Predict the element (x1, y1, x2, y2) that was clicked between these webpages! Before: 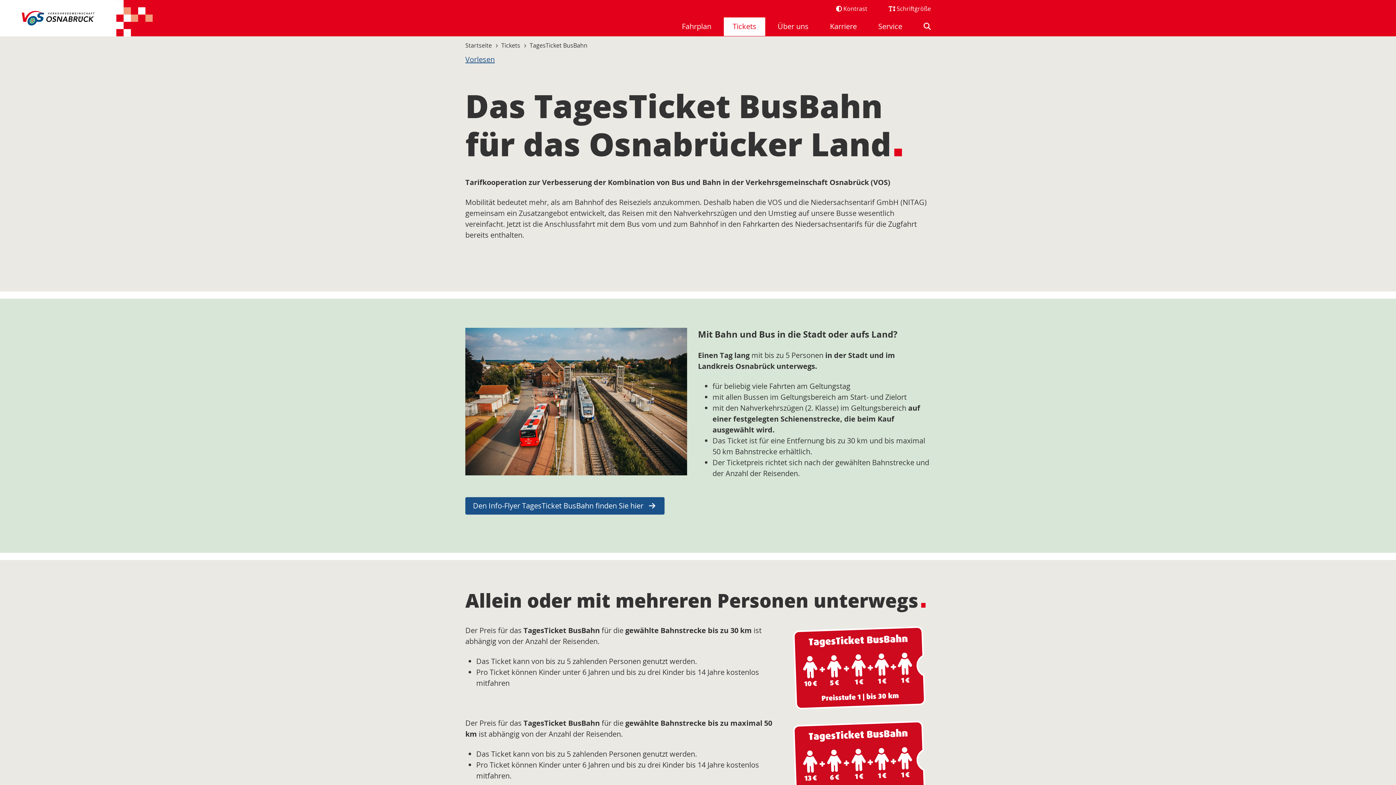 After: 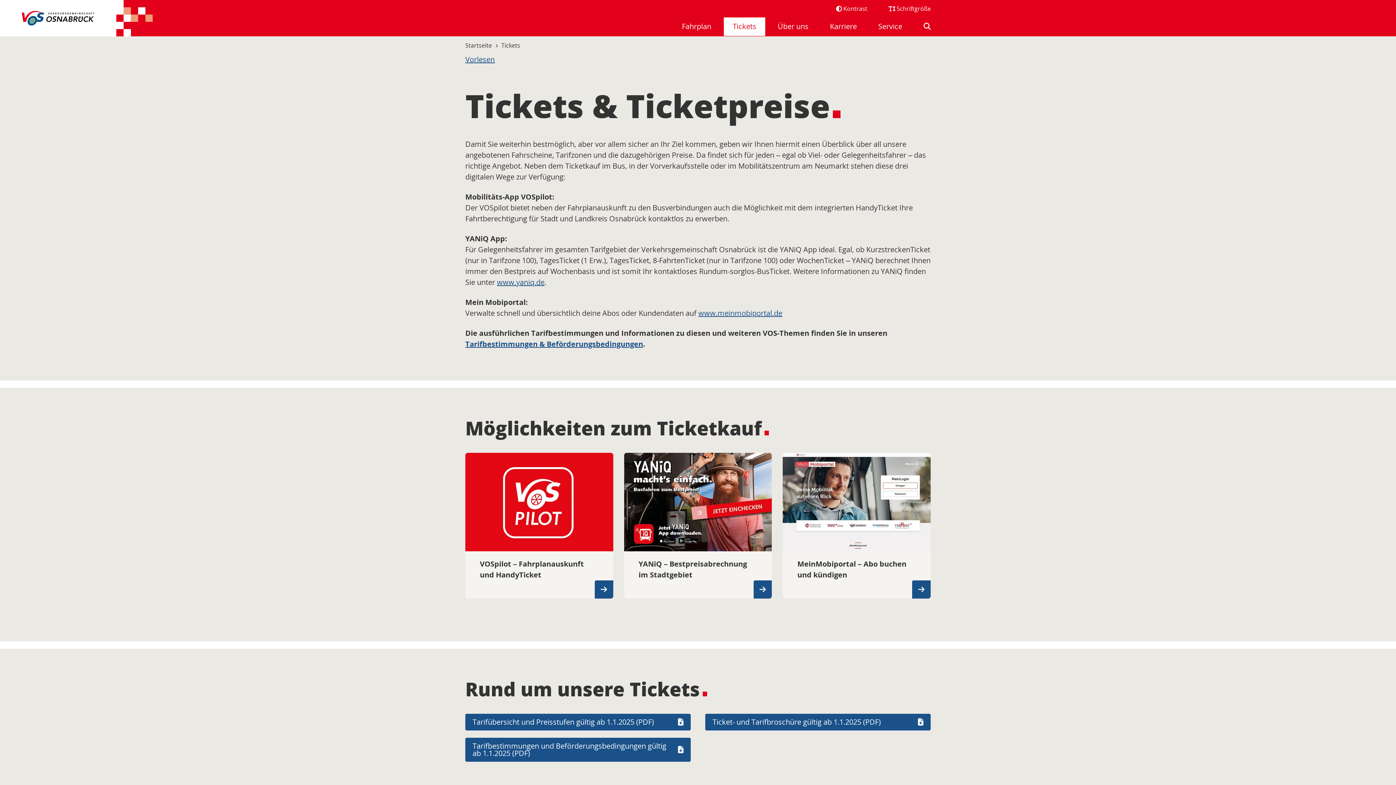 Action: bbox: (724, 17, 765, 36) label: Tickets